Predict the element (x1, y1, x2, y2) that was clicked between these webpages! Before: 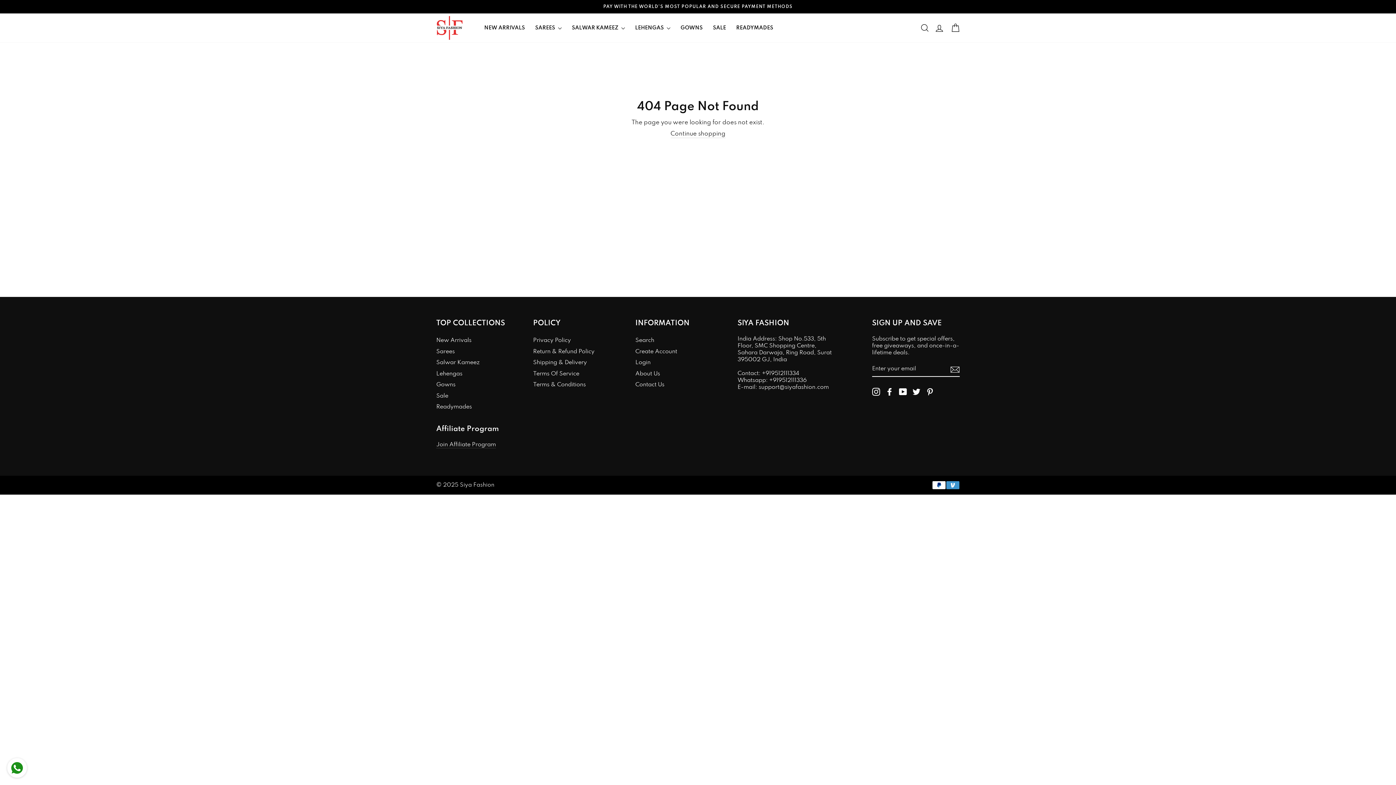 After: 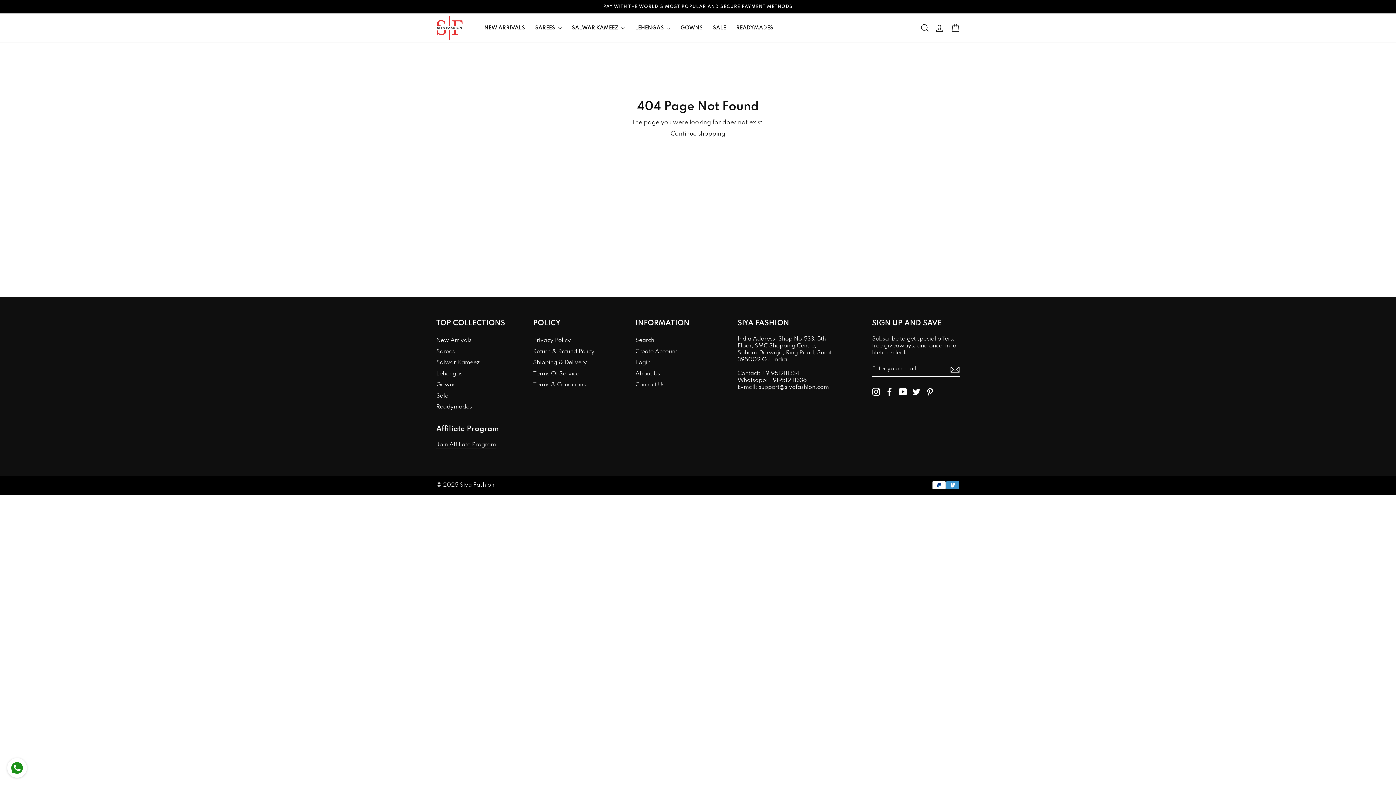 Action: bbox: (926, 388, 934, 396) label: Pinterest